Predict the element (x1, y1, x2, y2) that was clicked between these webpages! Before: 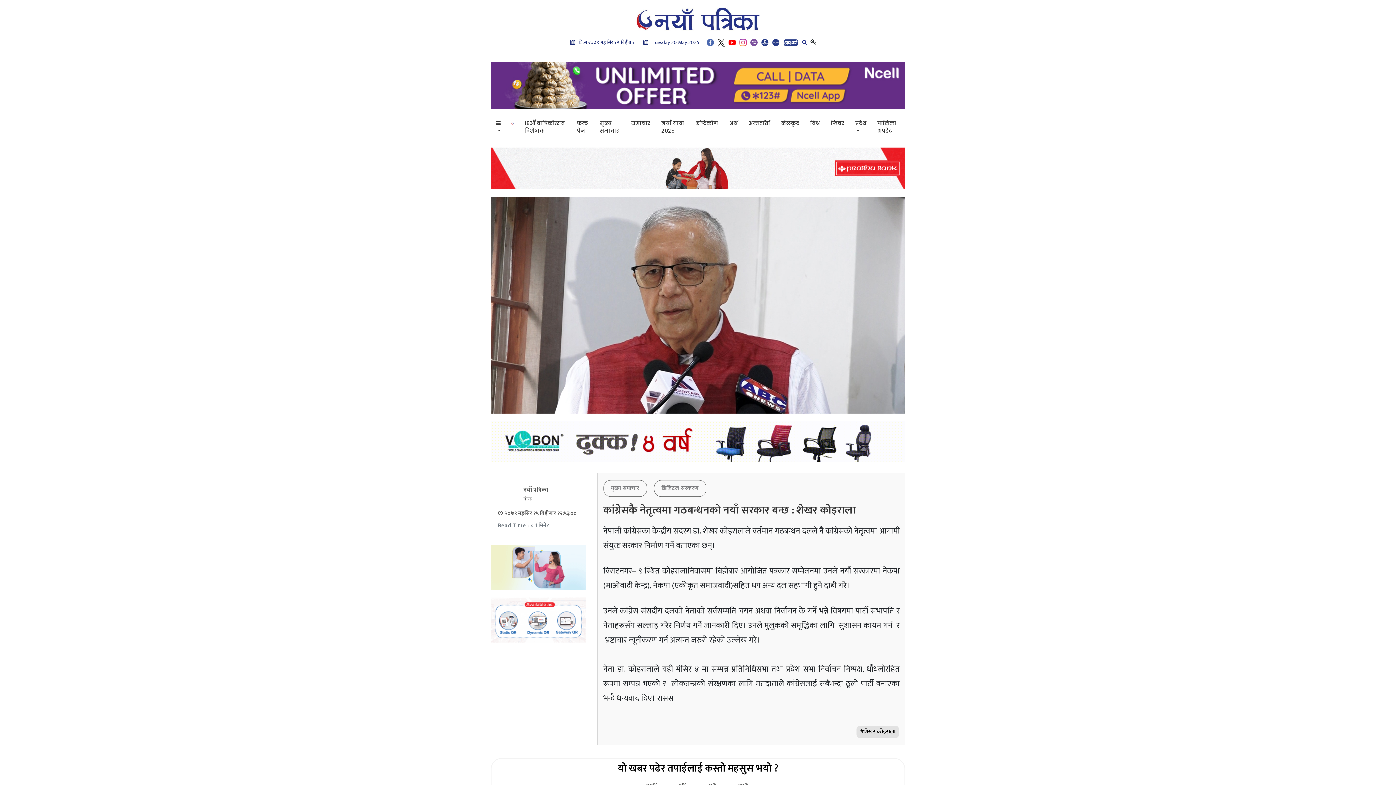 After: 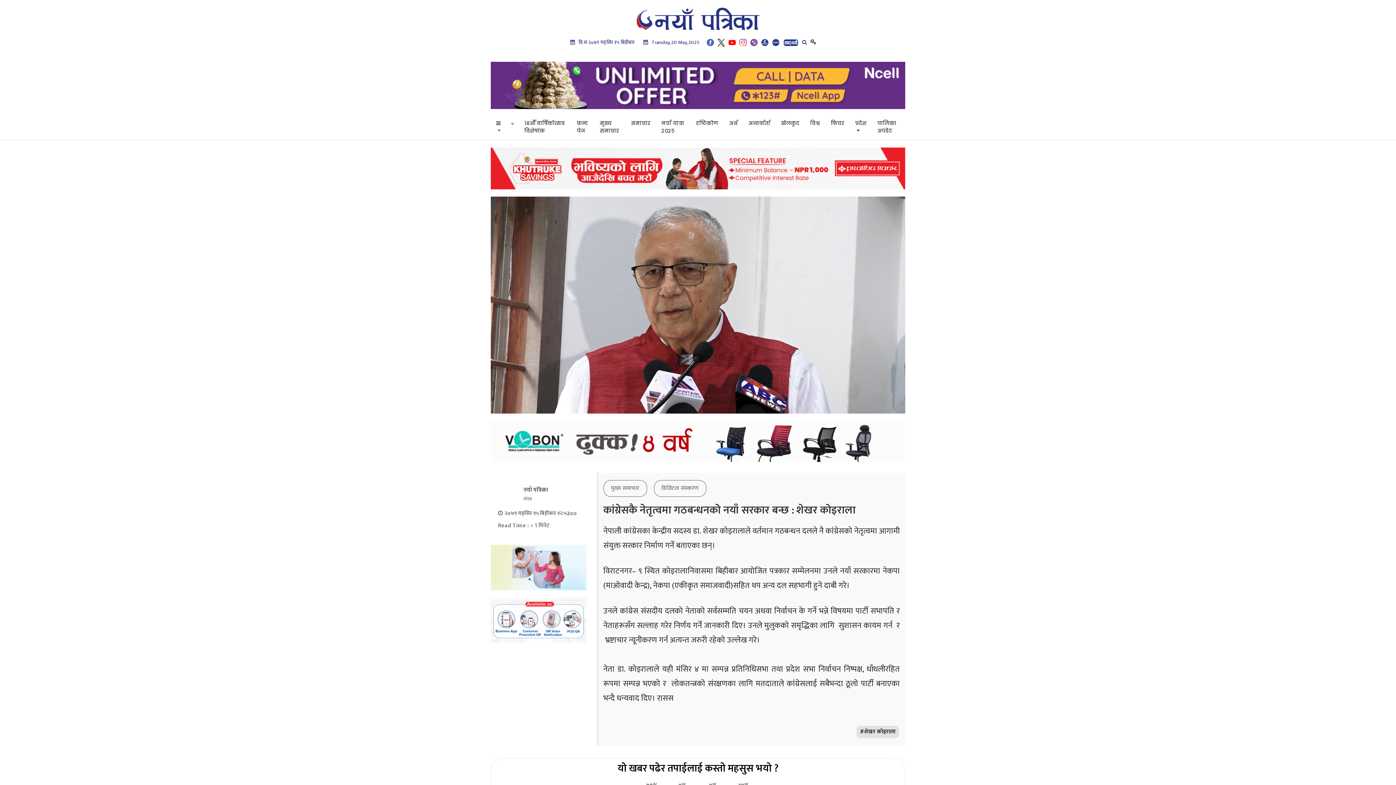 Action: bbox: (717, 37, 724, 47)